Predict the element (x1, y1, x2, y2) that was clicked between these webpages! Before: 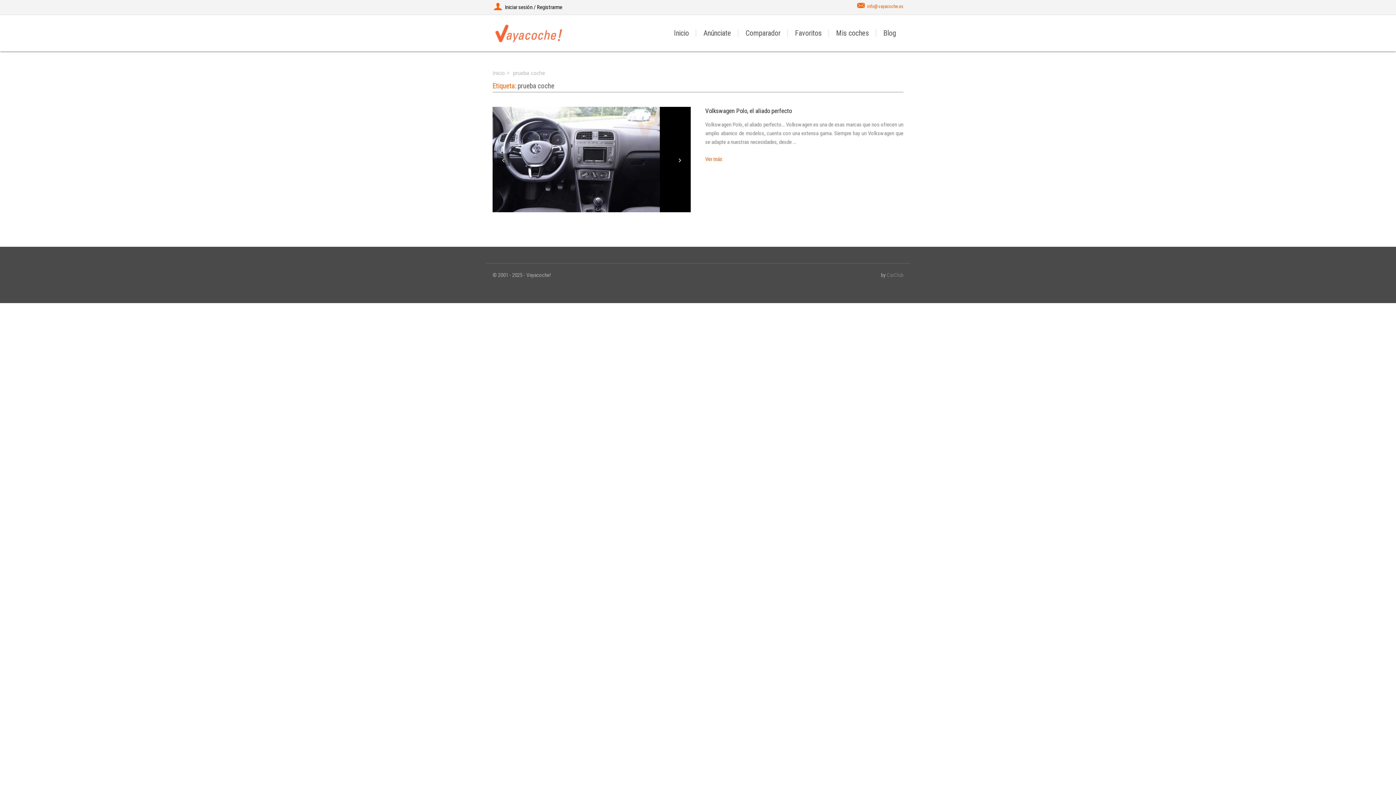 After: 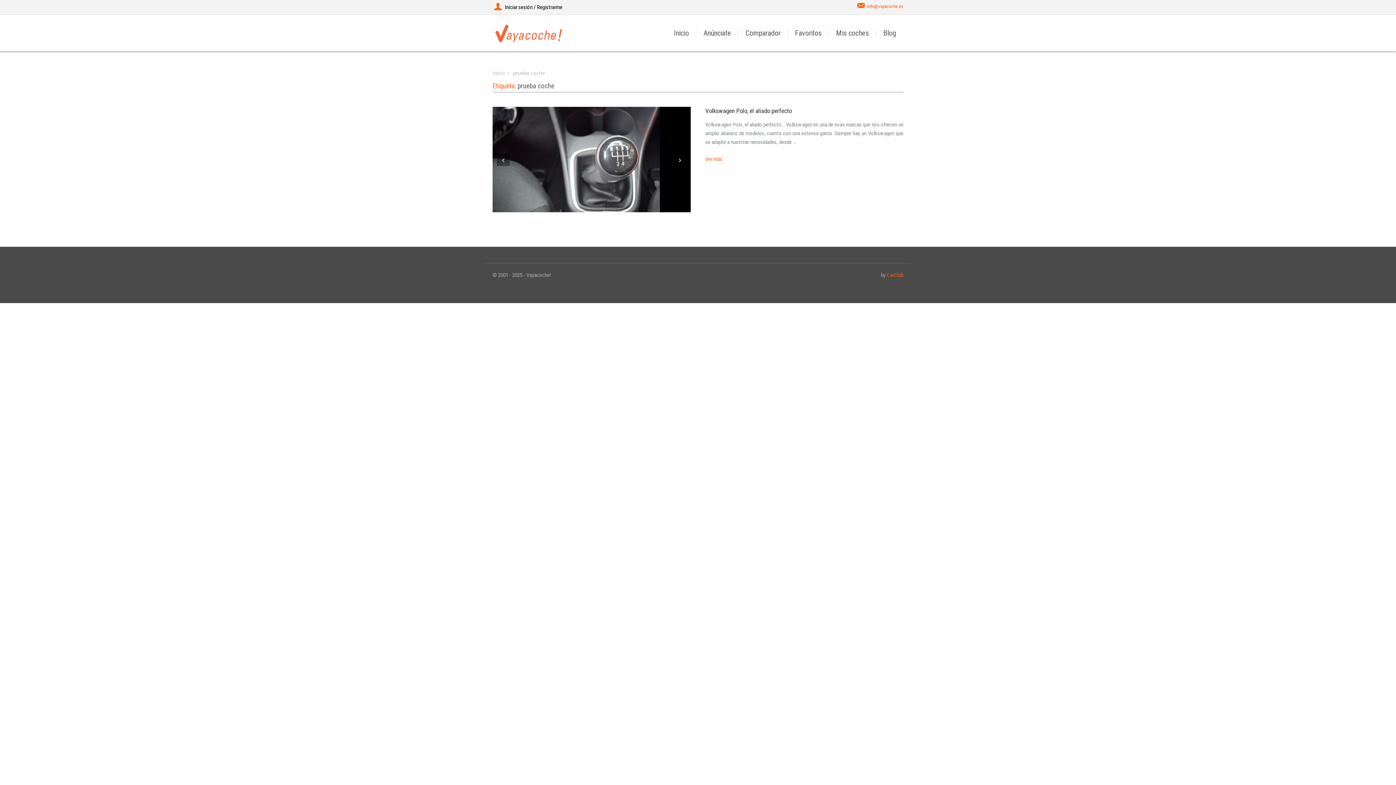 Action: bbox: (886, 272, 903, 278) label: CarClub